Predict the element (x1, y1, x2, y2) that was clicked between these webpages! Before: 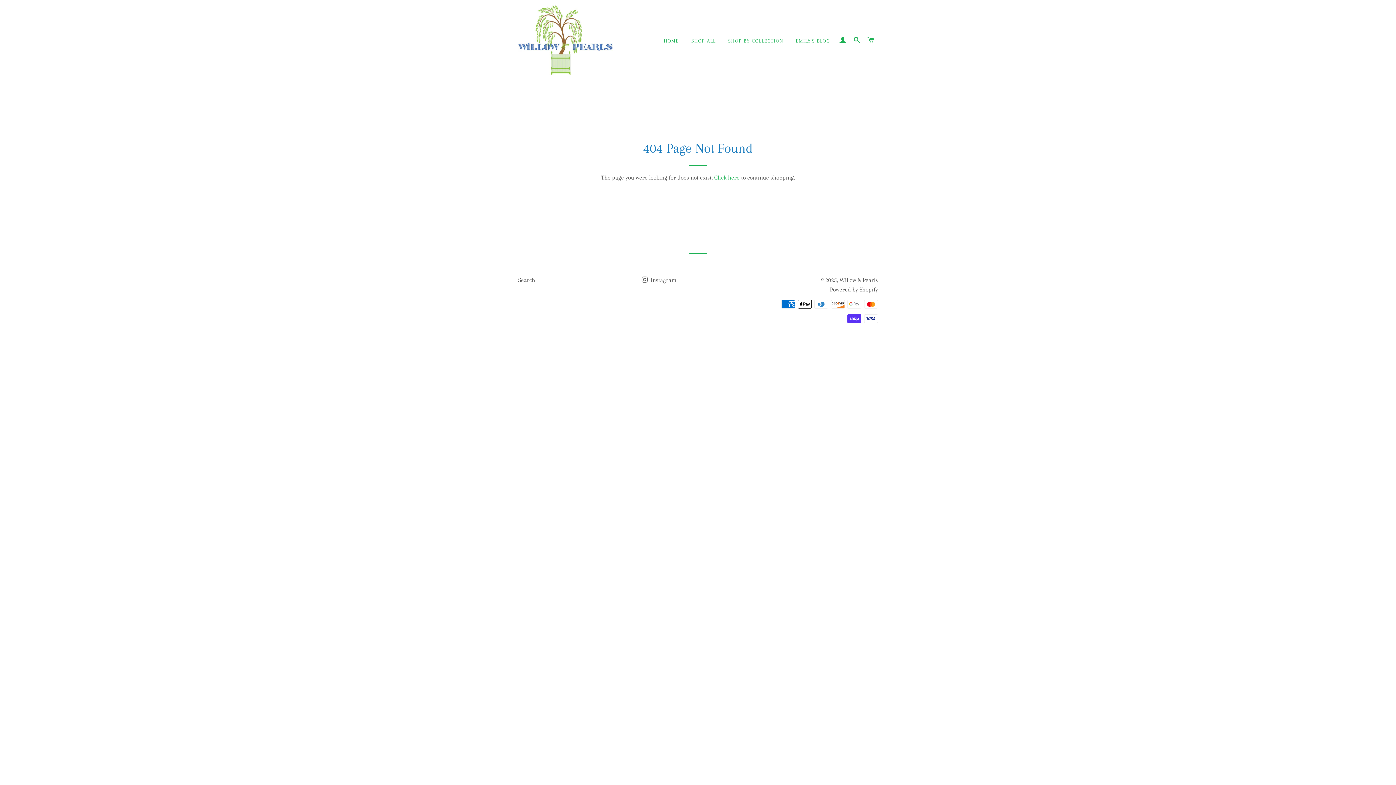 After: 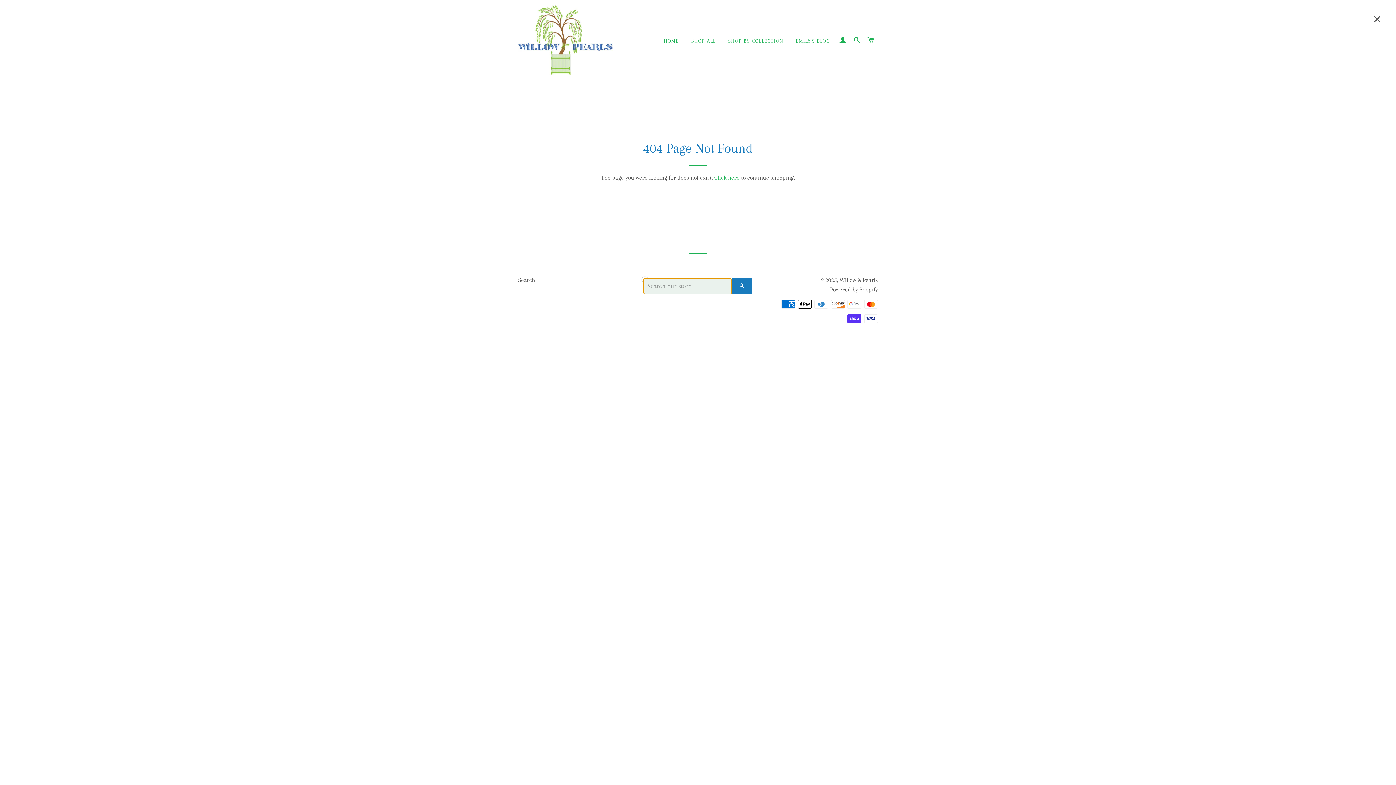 Action: bbox: (850, 29, 863, 50) label: SEARCH